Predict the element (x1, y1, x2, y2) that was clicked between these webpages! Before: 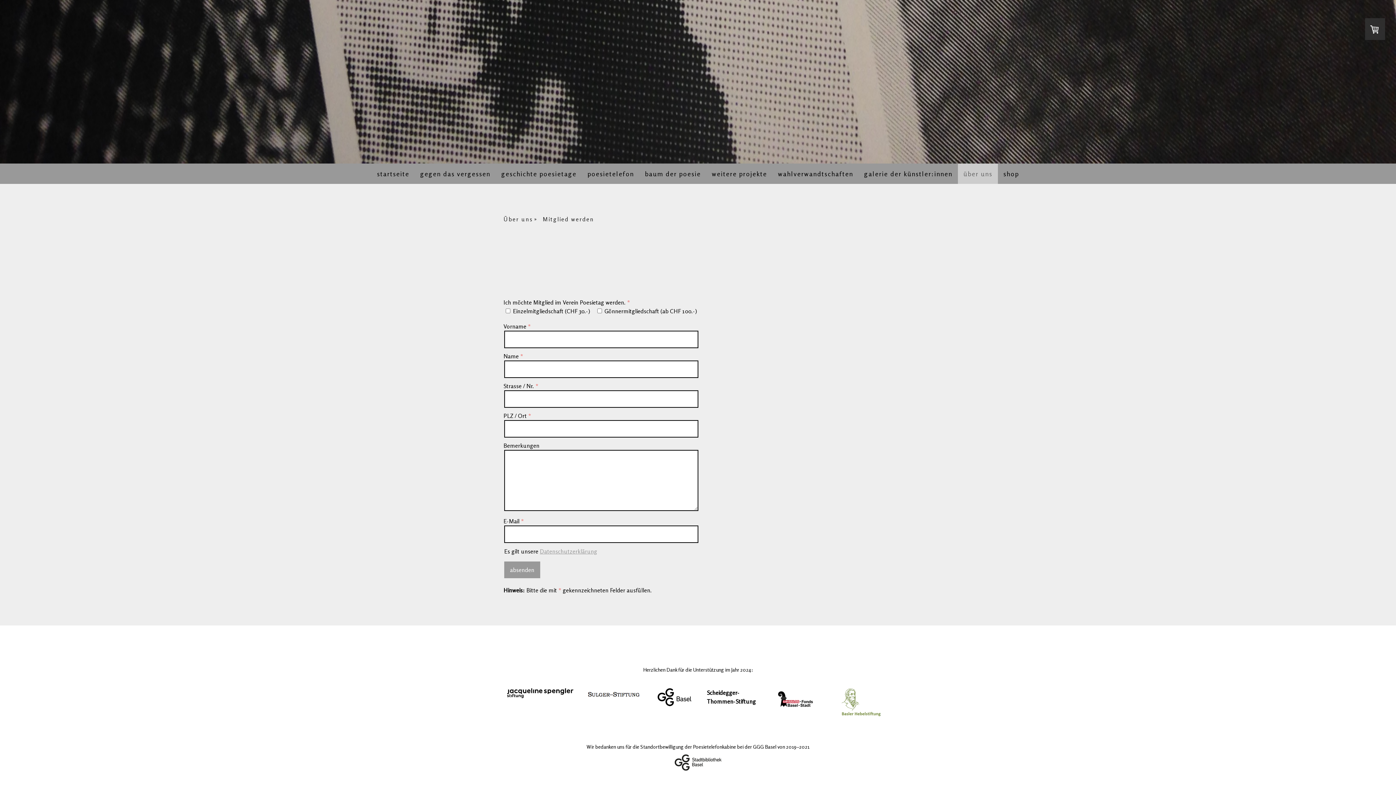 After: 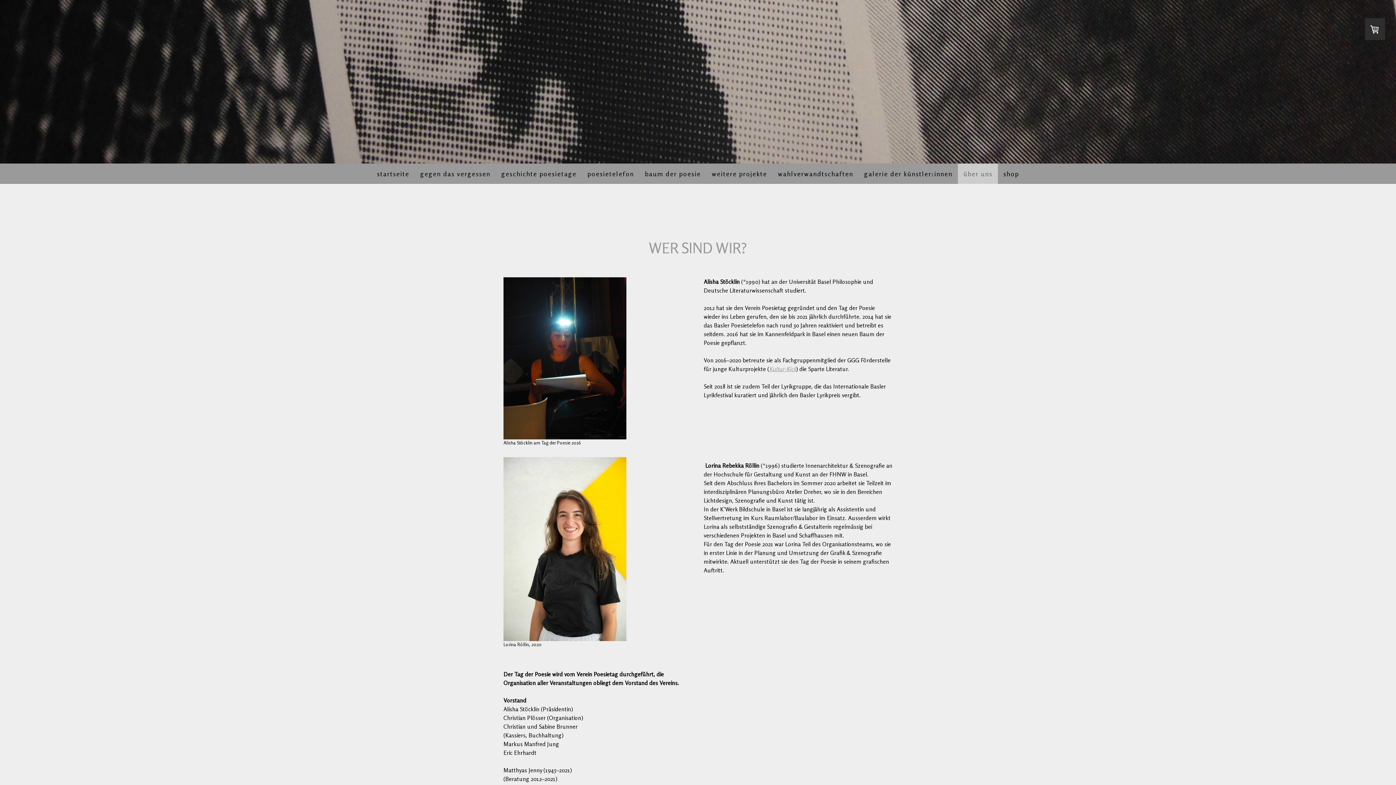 Action: bbox: (958, 163, 998, 184) label: über uns